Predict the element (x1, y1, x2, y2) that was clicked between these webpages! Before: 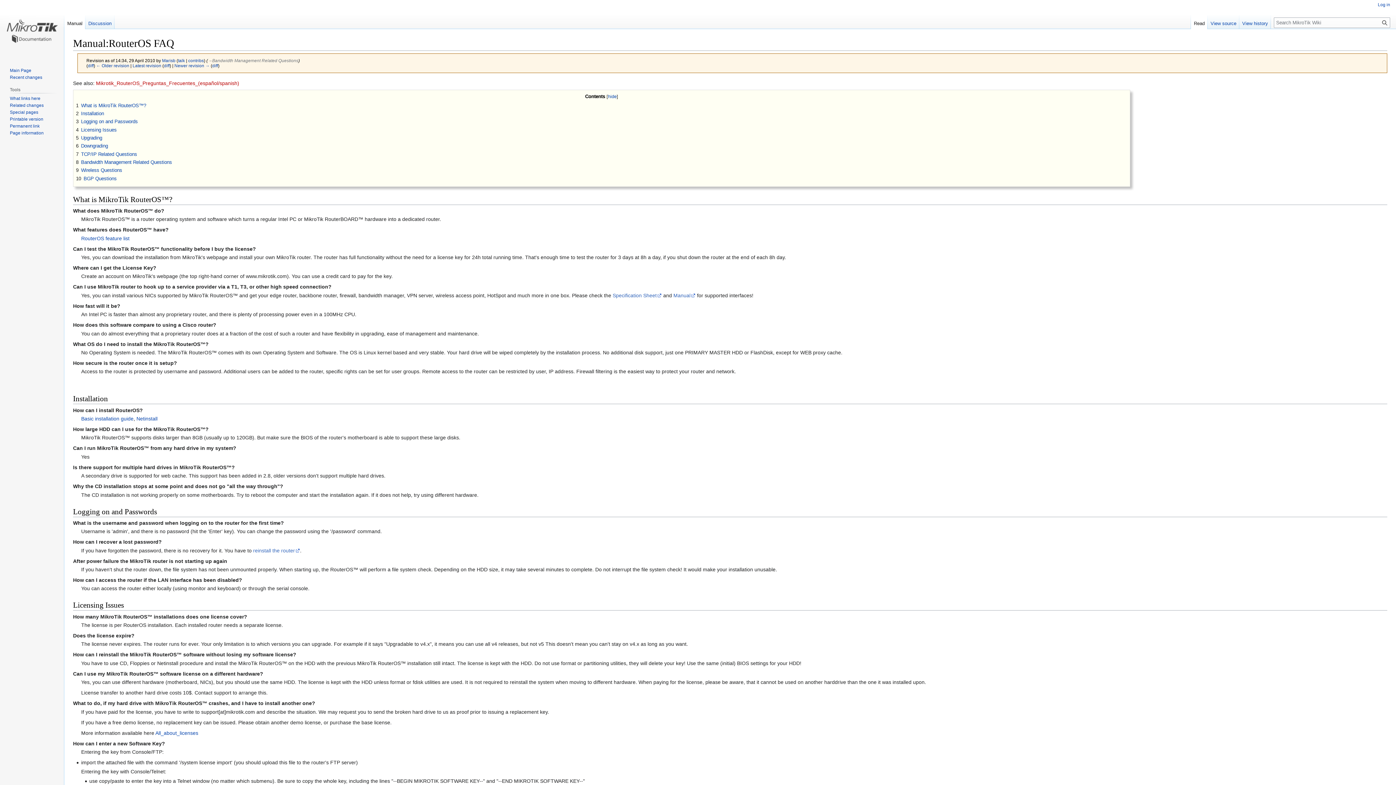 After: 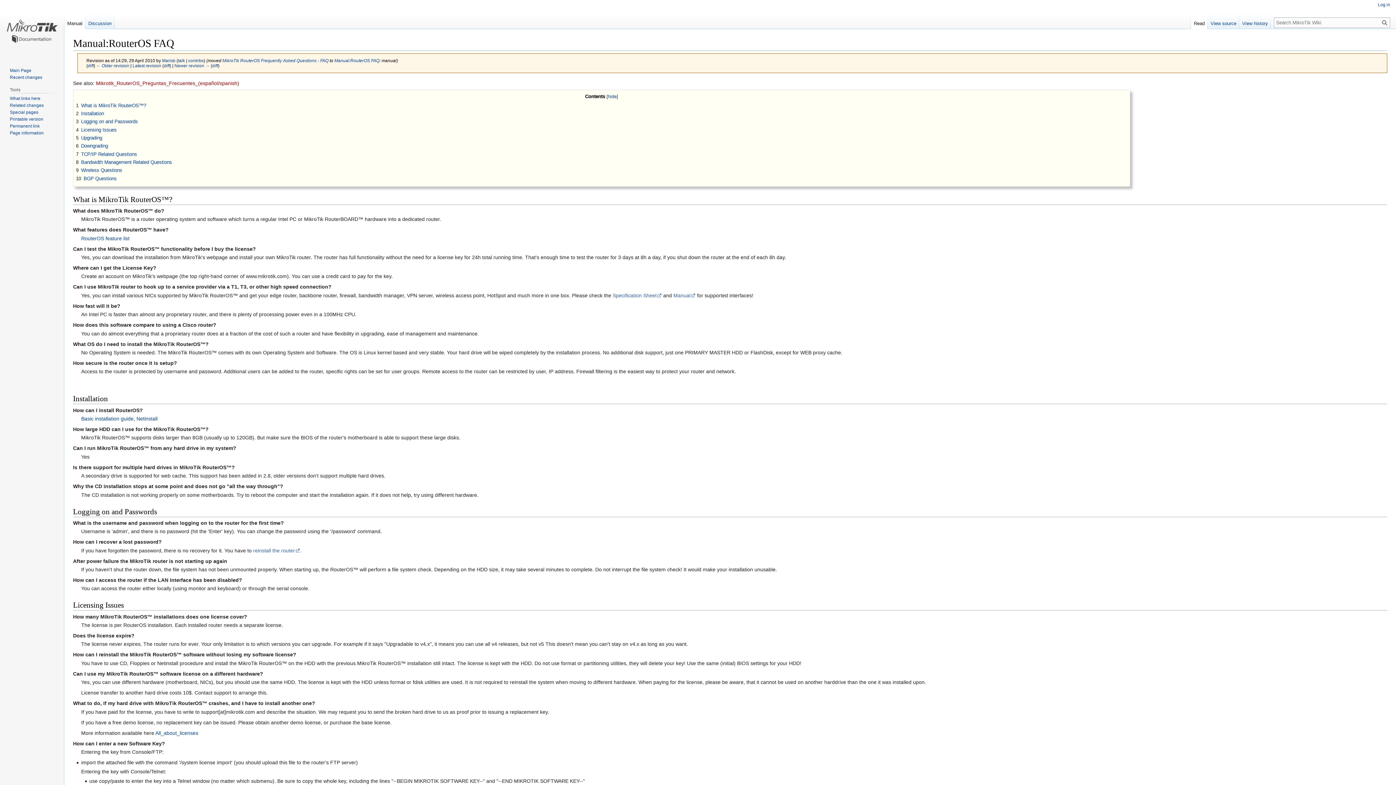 Action: label: ← Older revision bbox: (96, 63, 129, 68)